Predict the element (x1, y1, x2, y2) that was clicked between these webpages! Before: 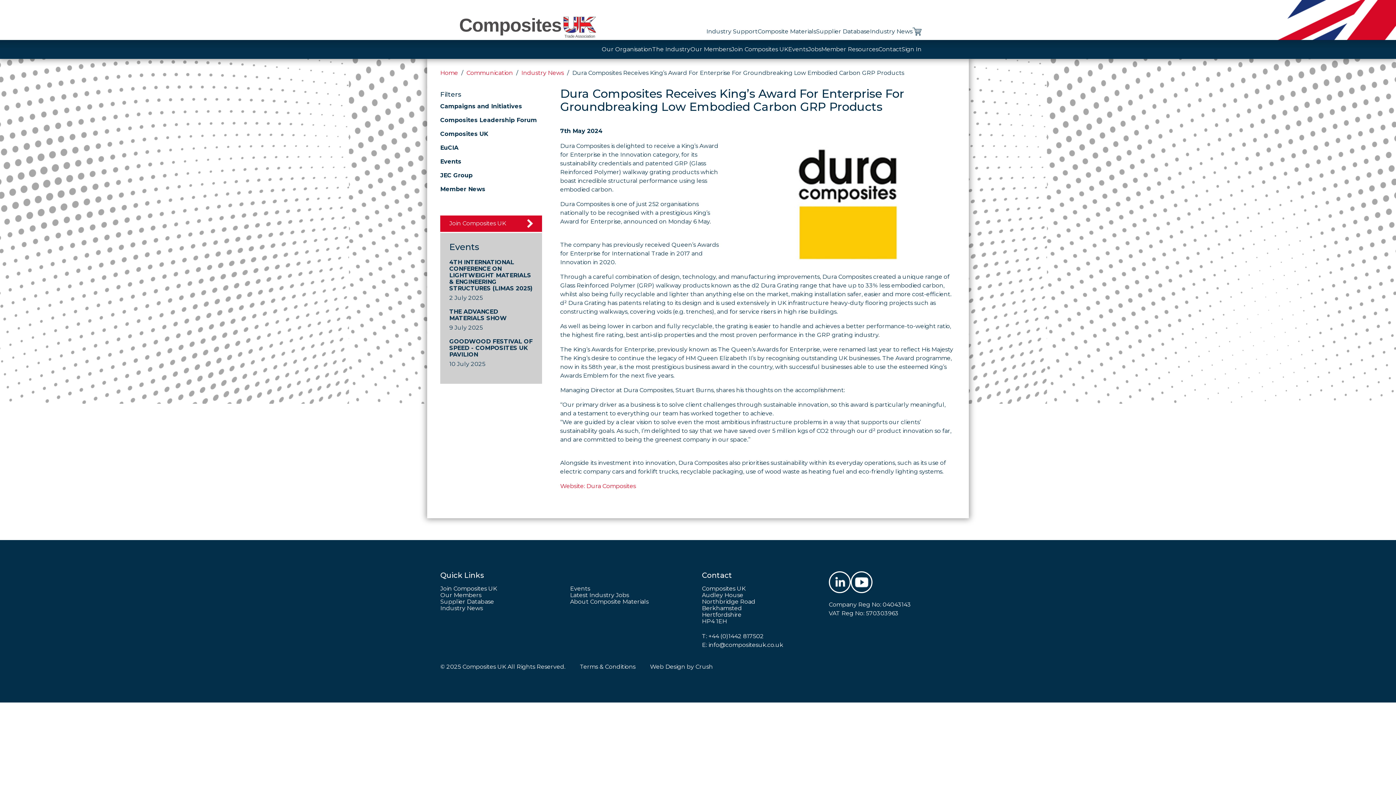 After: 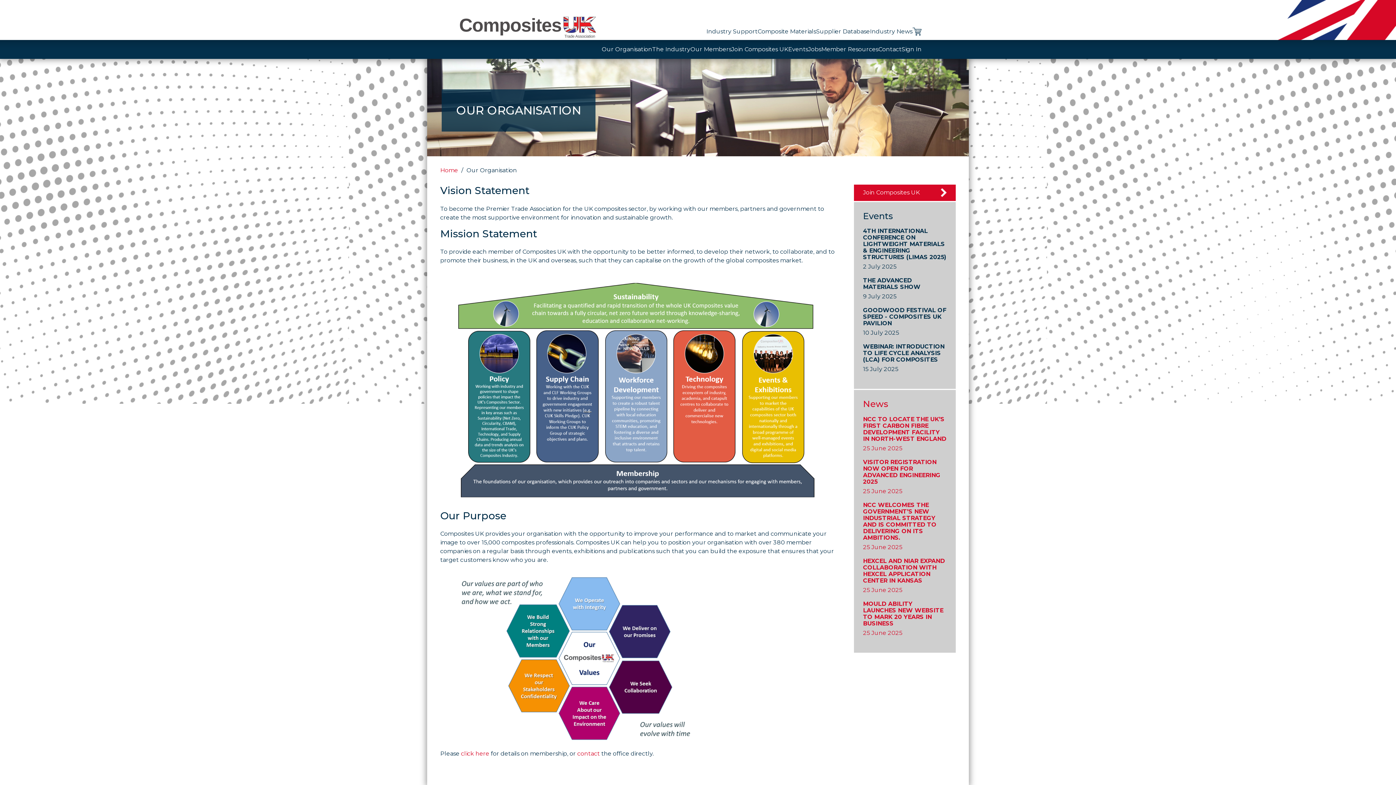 Action: bbox: (601, 41, 652, 57) label: Our Organisation